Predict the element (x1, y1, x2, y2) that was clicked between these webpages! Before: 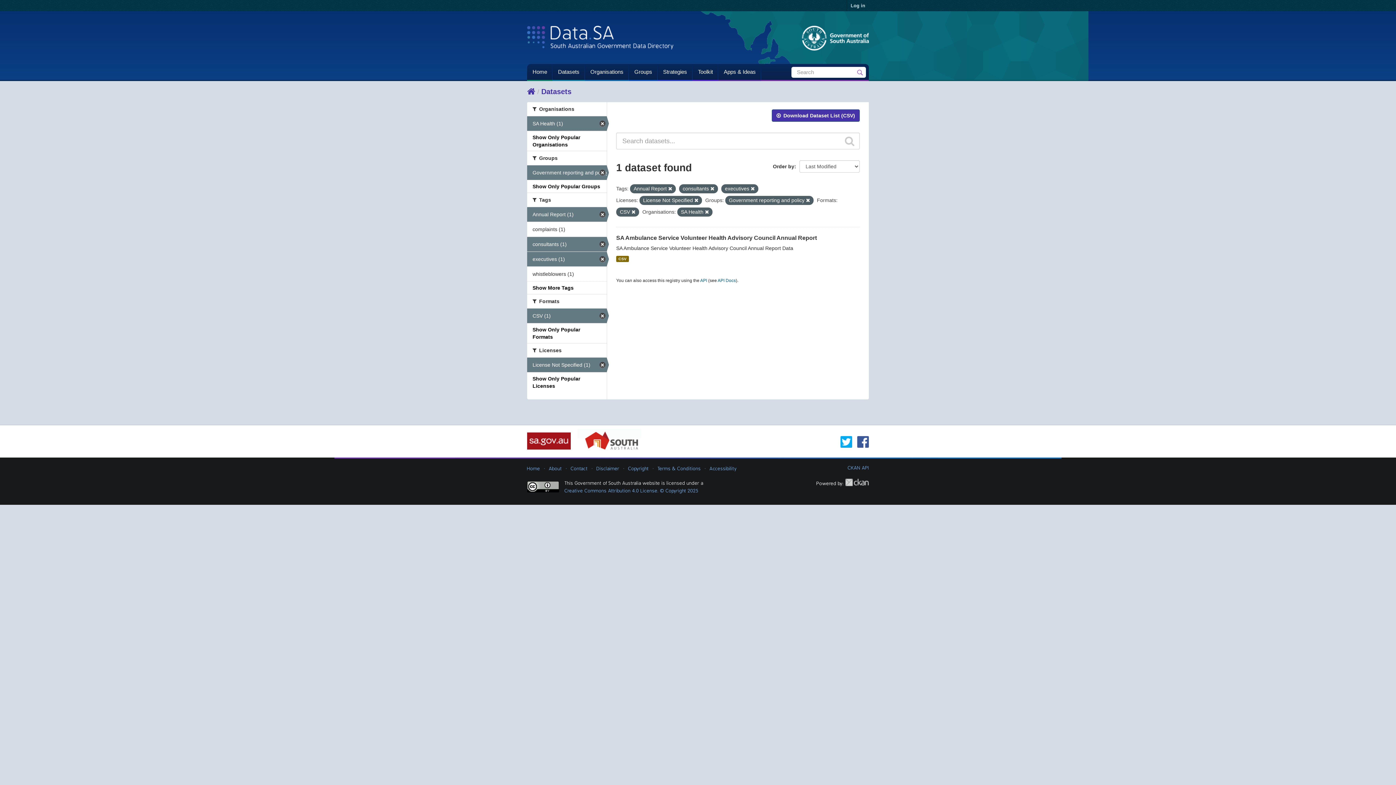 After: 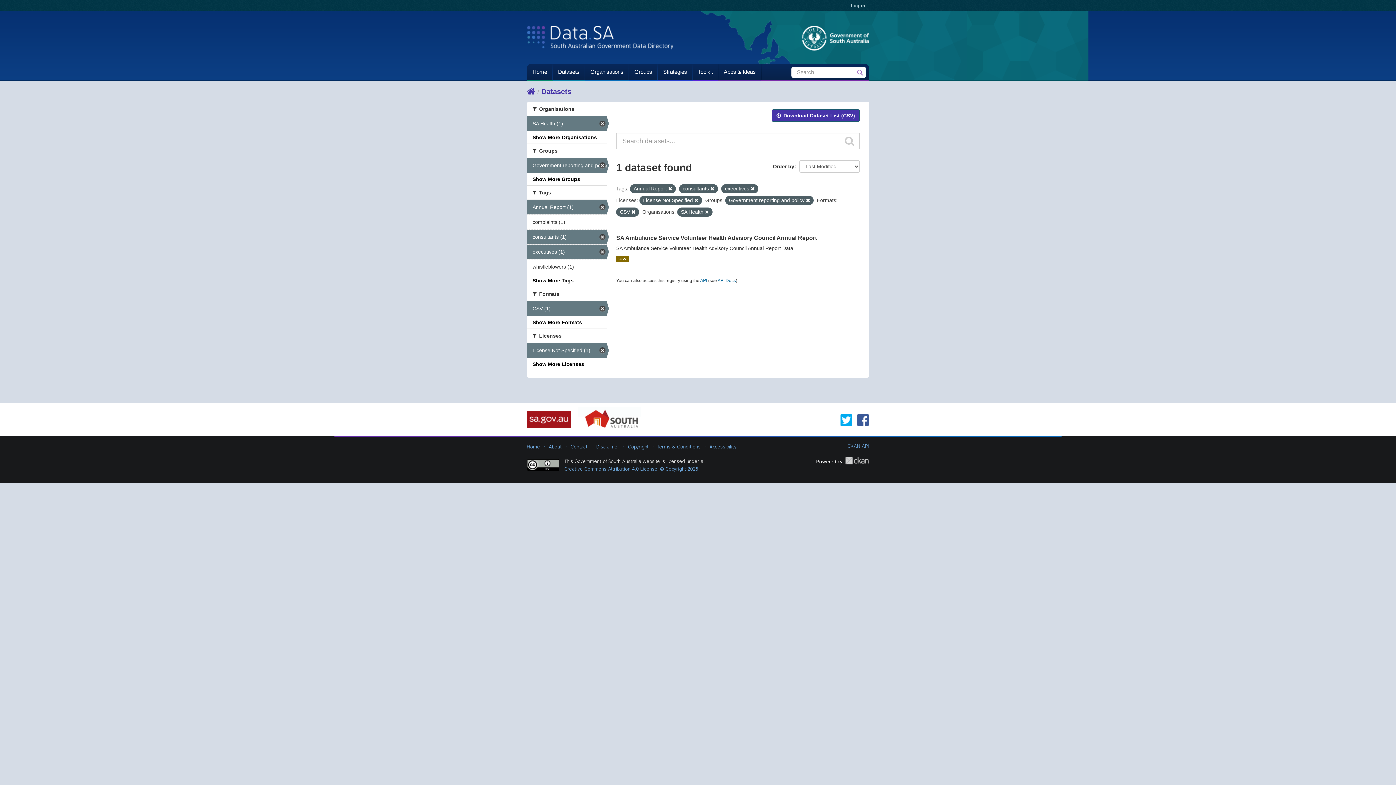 Action: bbox: (845, 135, 854, 146)